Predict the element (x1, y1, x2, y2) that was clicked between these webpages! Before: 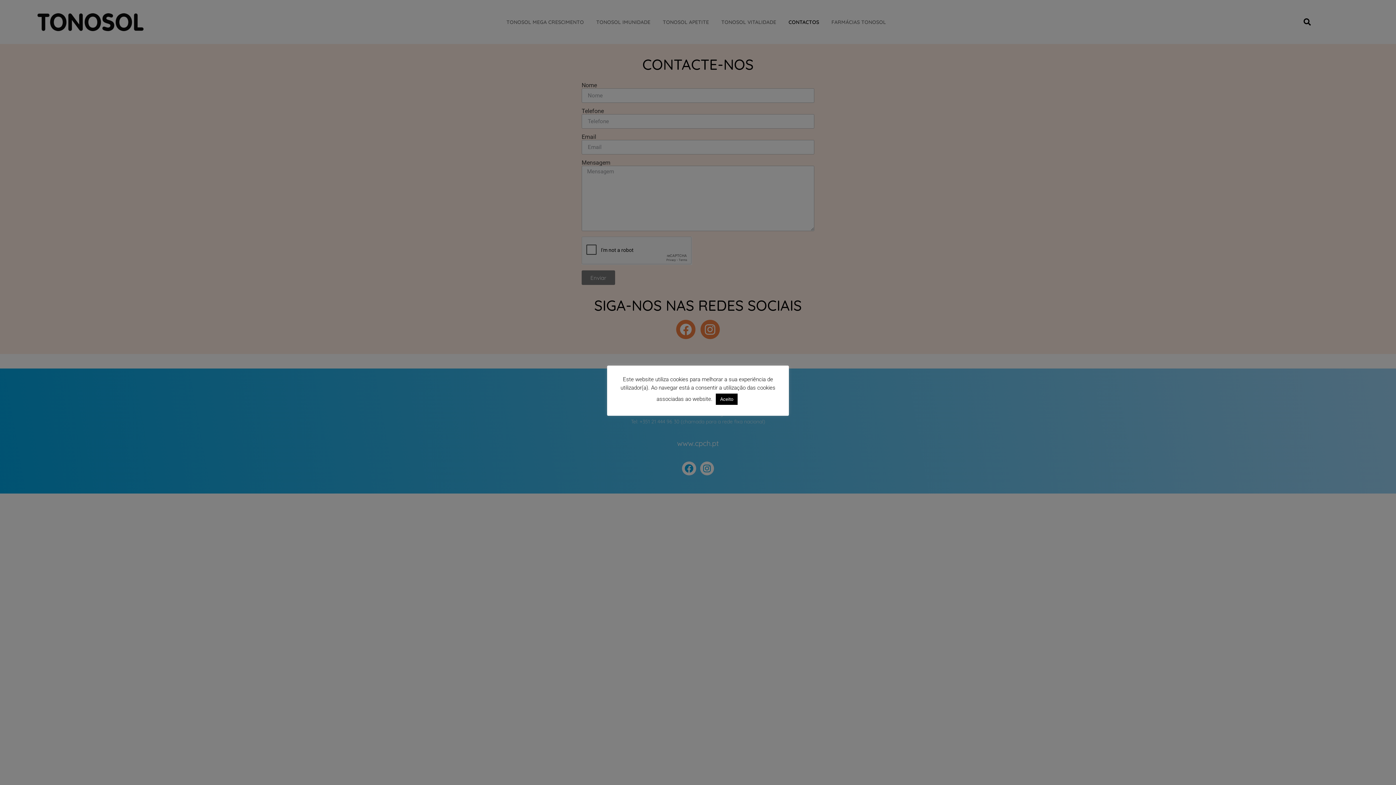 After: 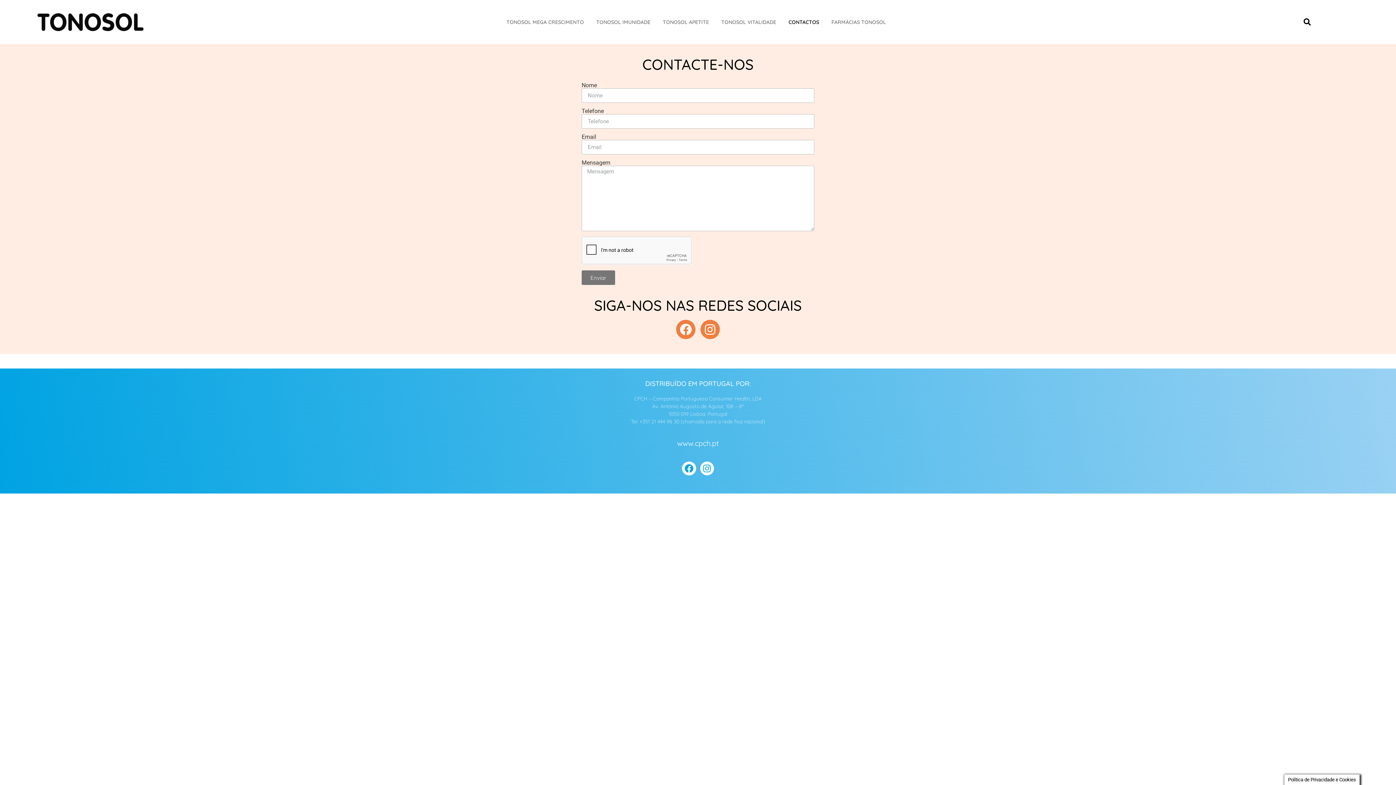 Action: label: Aceito bbox: (716, 393, 737, 404)